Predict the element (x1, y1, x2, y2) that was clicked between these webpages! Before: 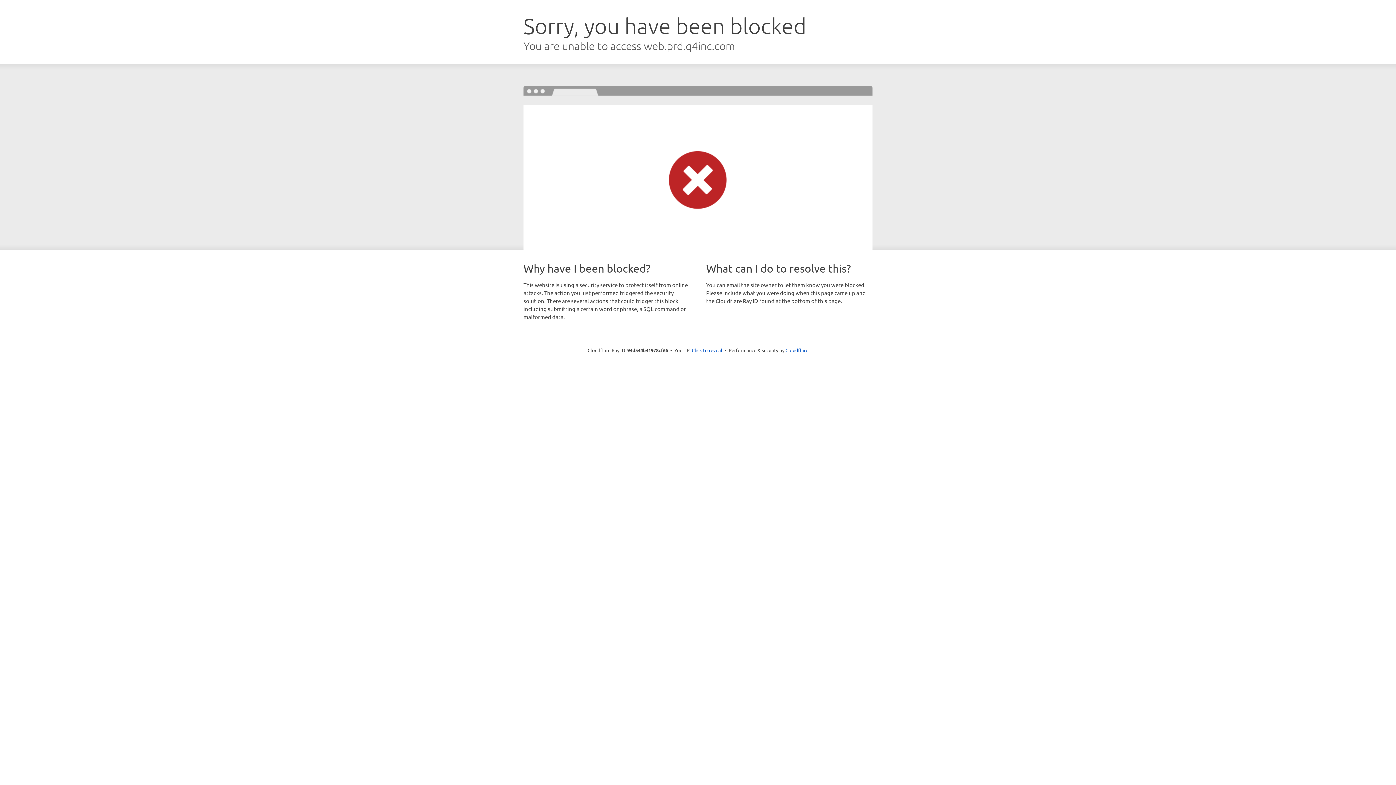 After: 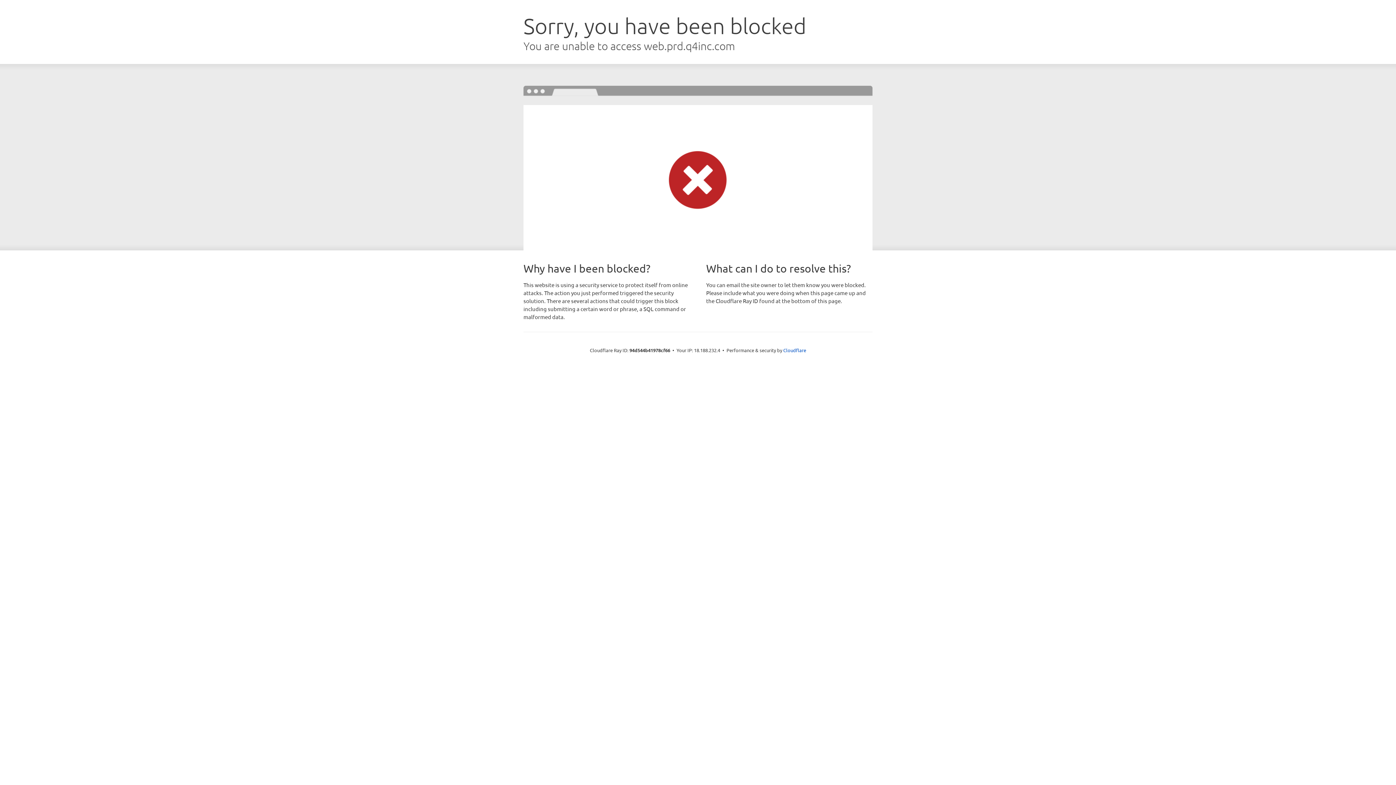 Action: label: Click to reveal bbox: (692, 346, 722, 353)